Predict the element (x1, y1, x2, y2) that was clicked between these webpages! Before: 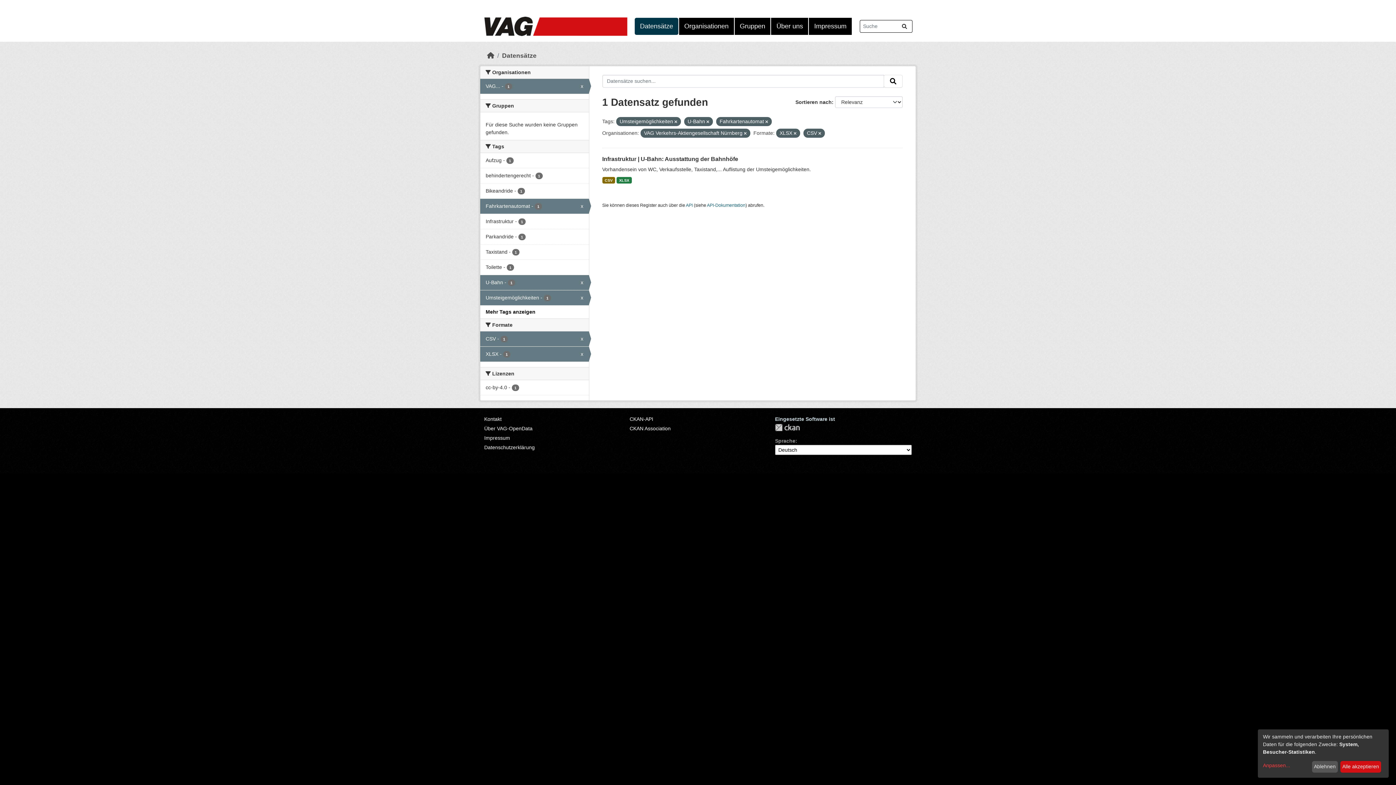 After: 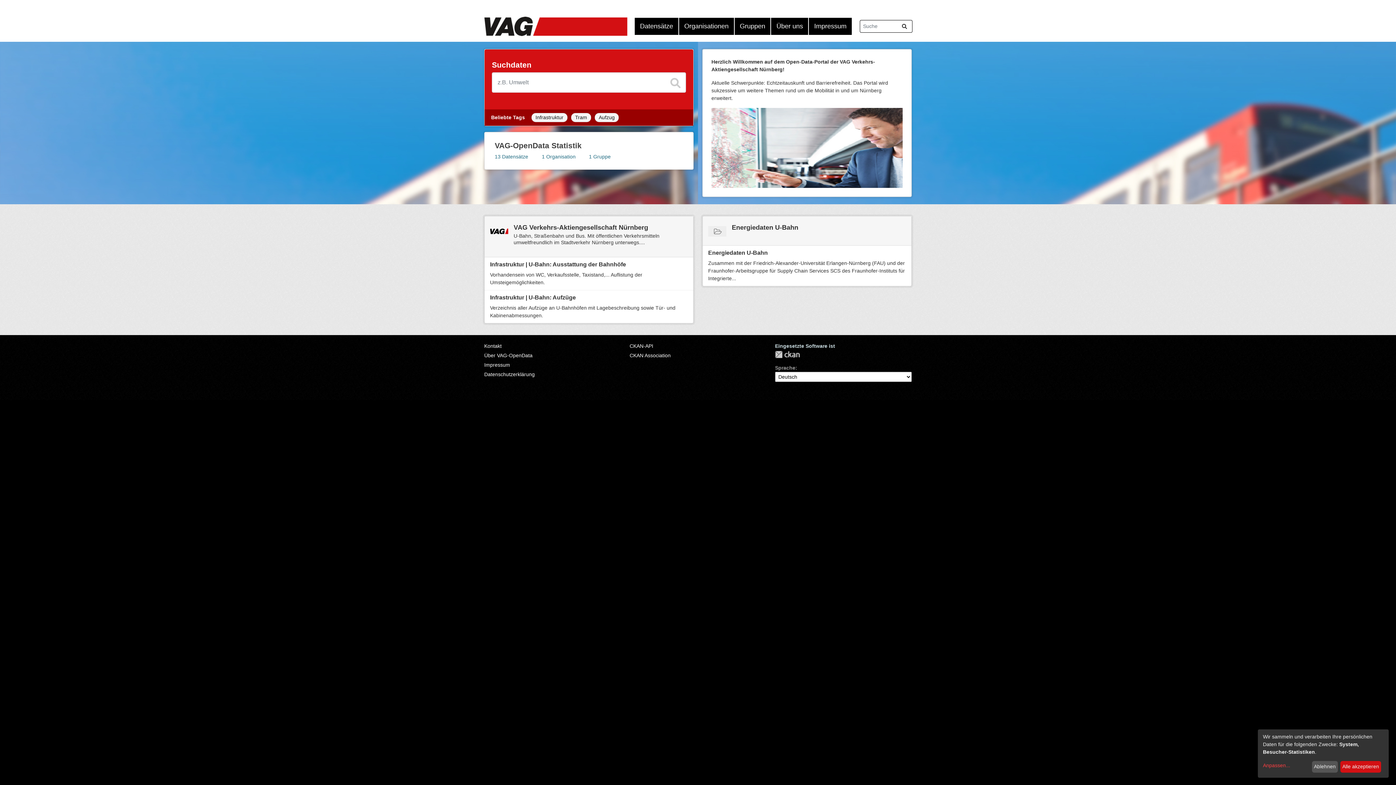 Action: bbox: (484, 16, 627, 36)